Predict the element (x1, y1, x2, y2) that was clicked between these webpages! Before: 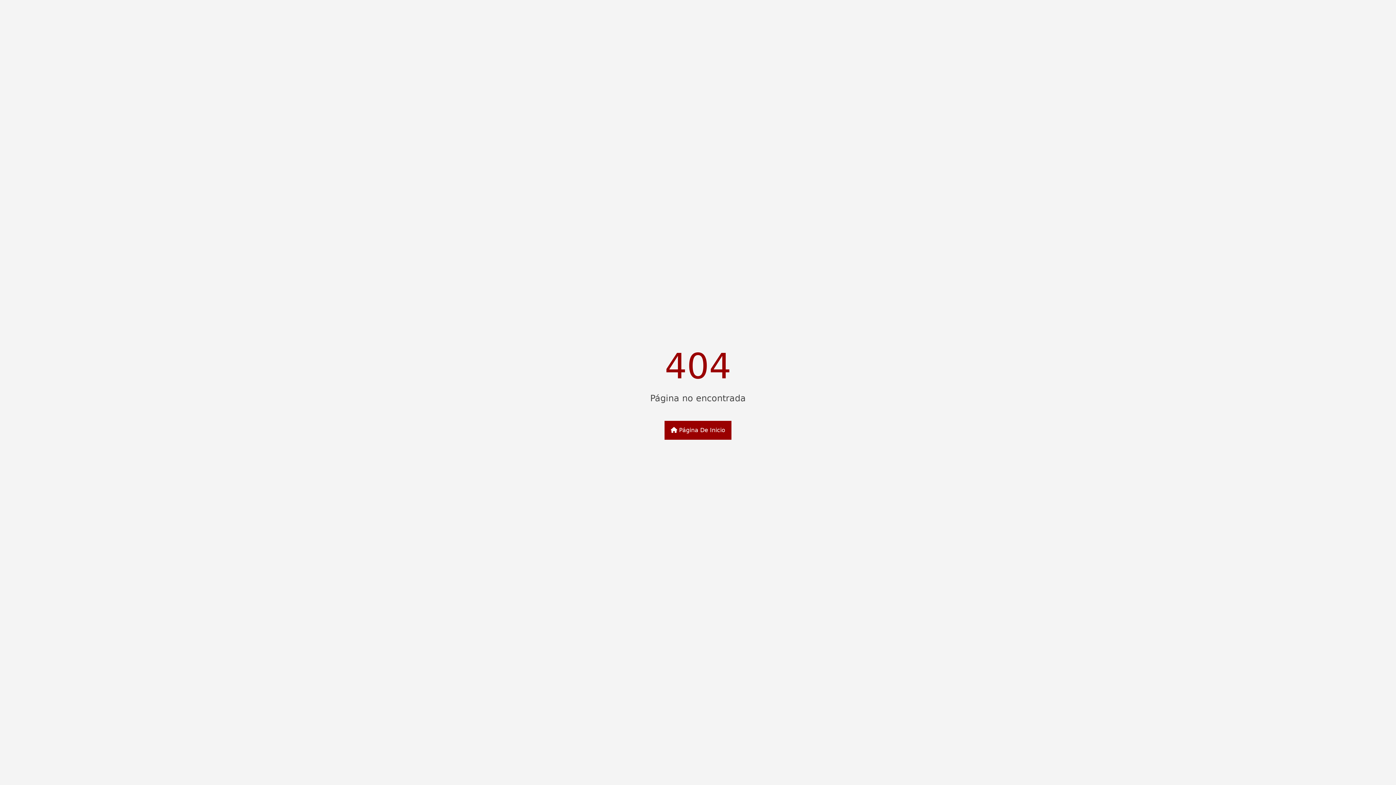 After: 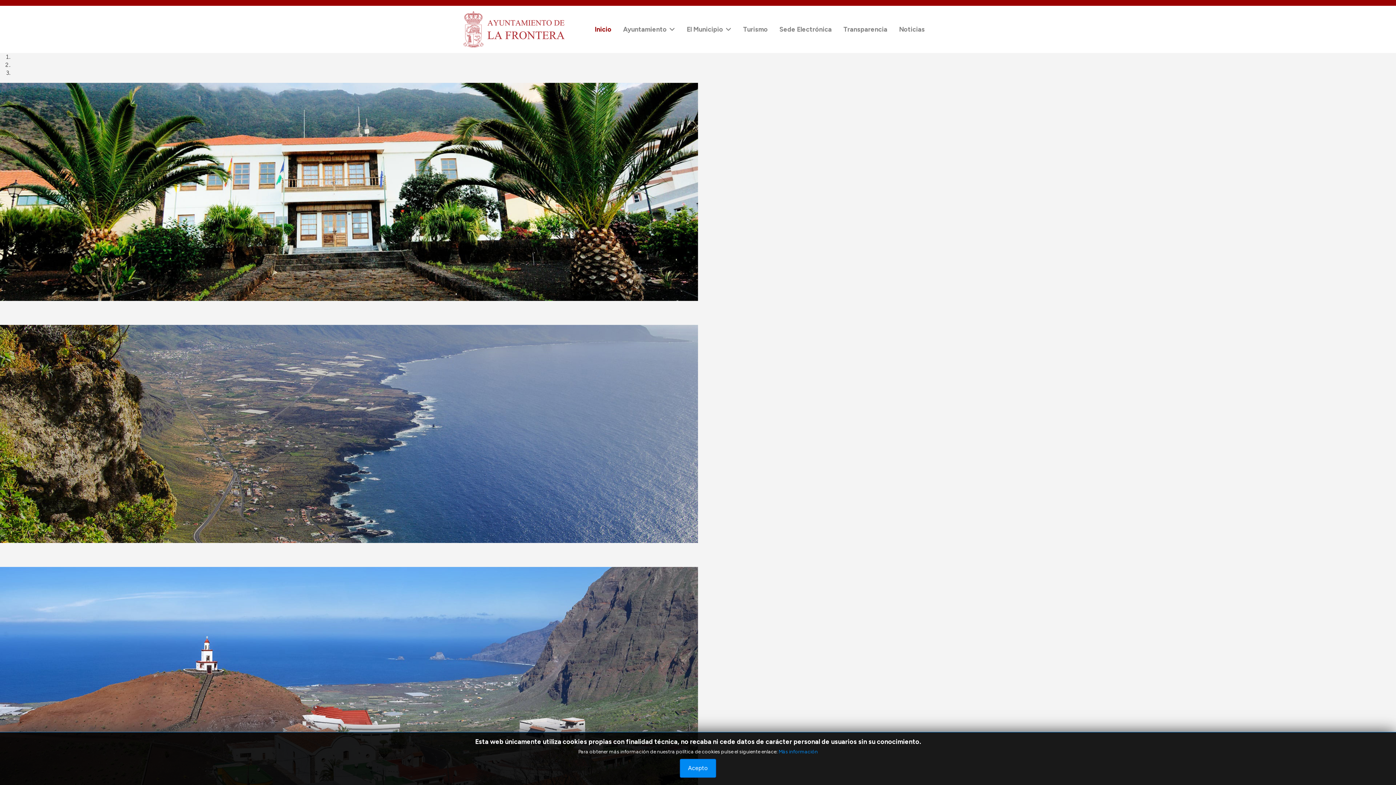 Action: bbox: (664, 420, 731, 439) label:  Página De Inicio